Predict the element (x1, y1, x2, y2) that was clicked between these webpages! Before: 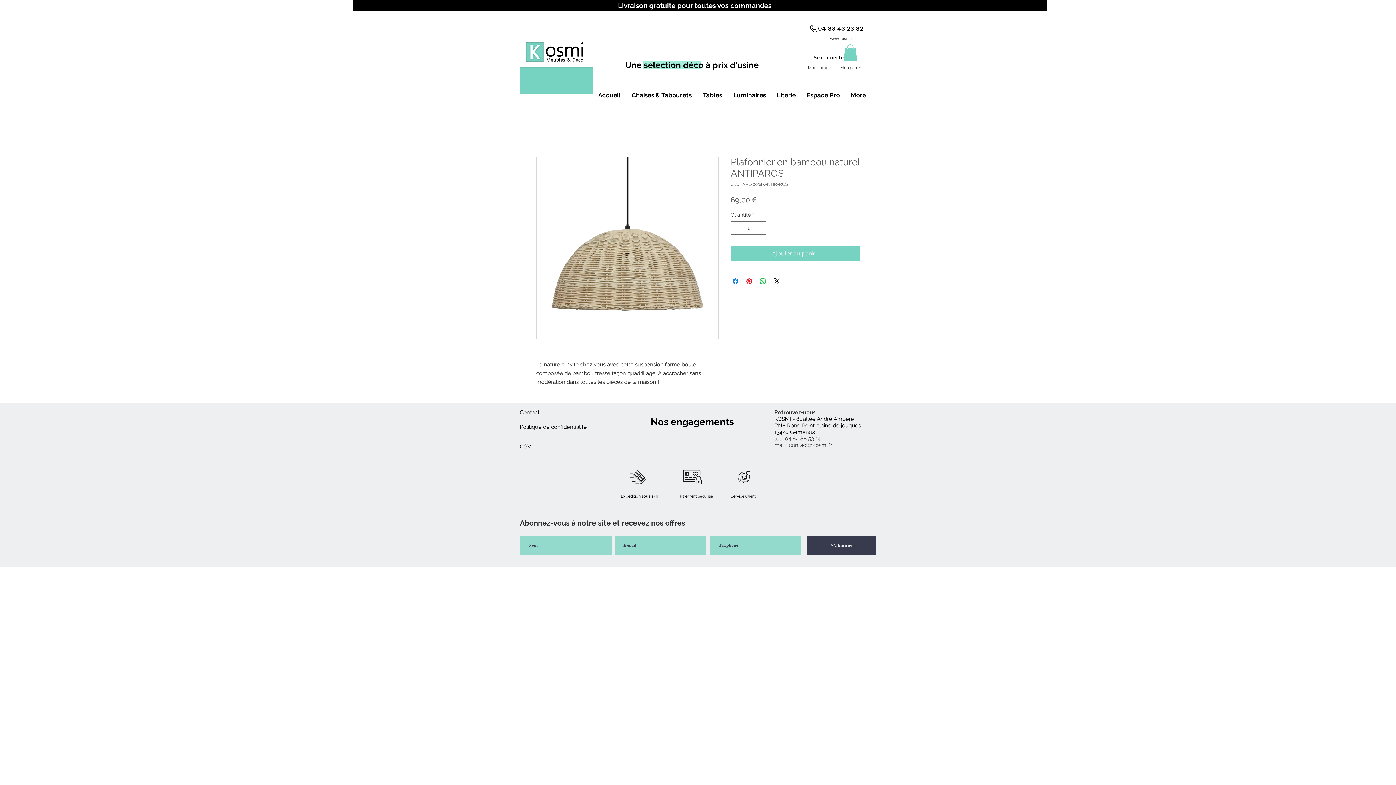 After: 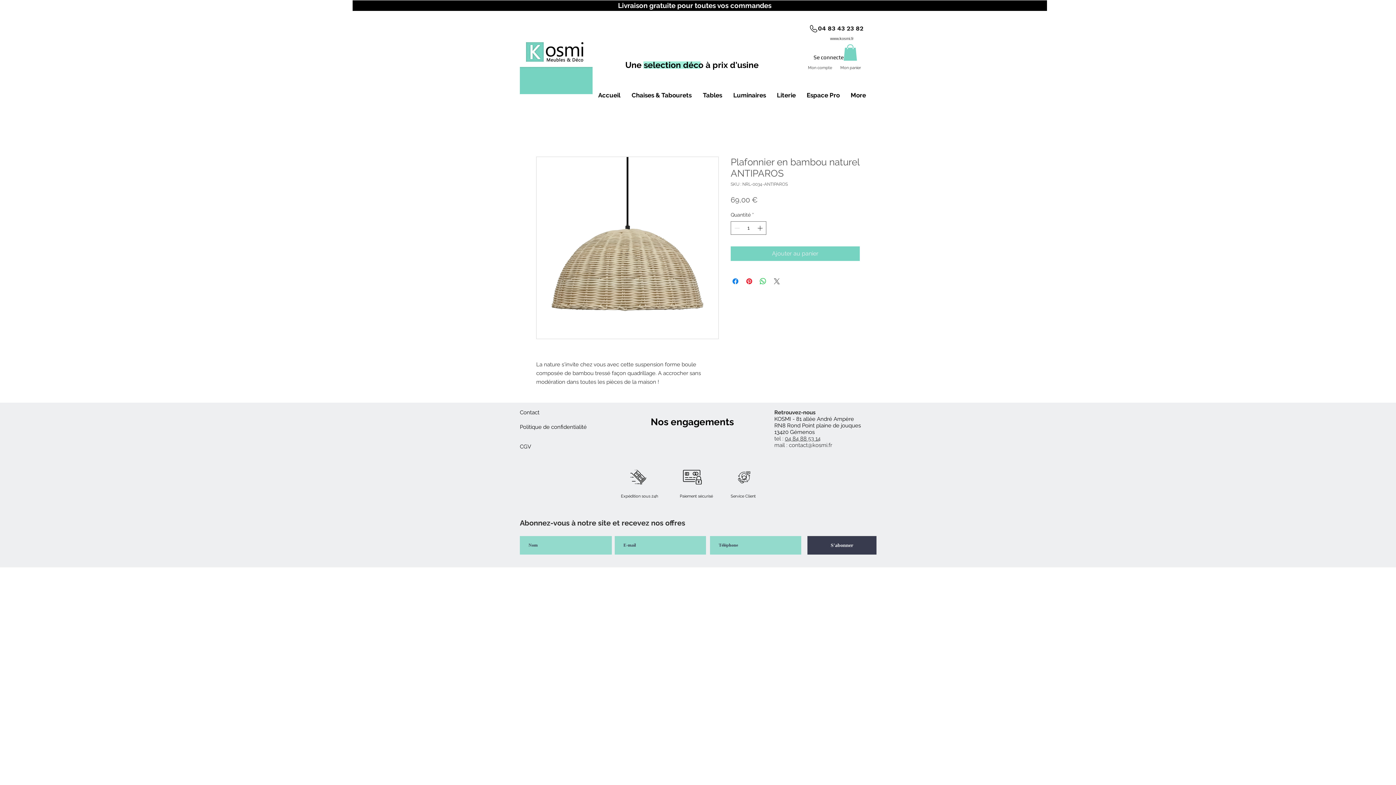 Action: bbox: (772, 277, 781, 285) label: Share on X